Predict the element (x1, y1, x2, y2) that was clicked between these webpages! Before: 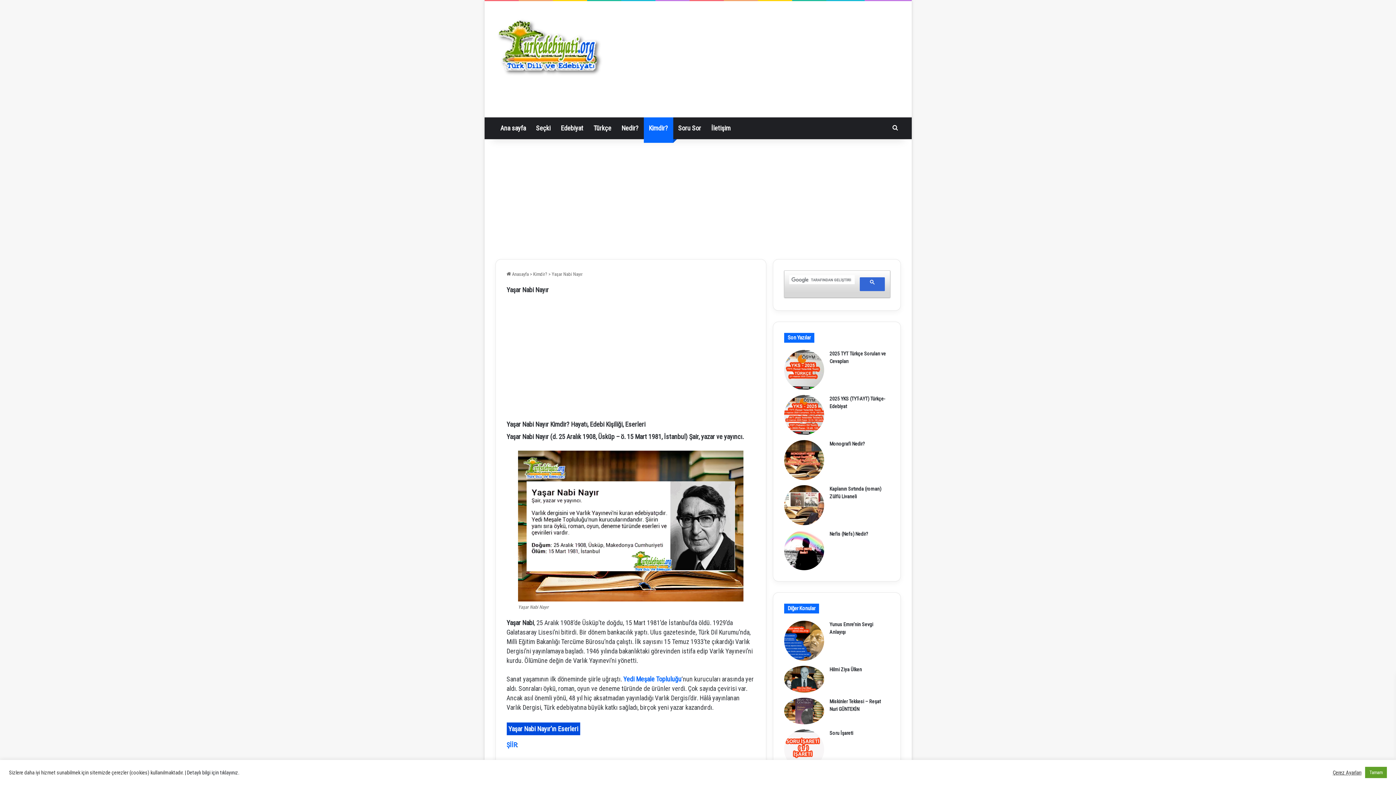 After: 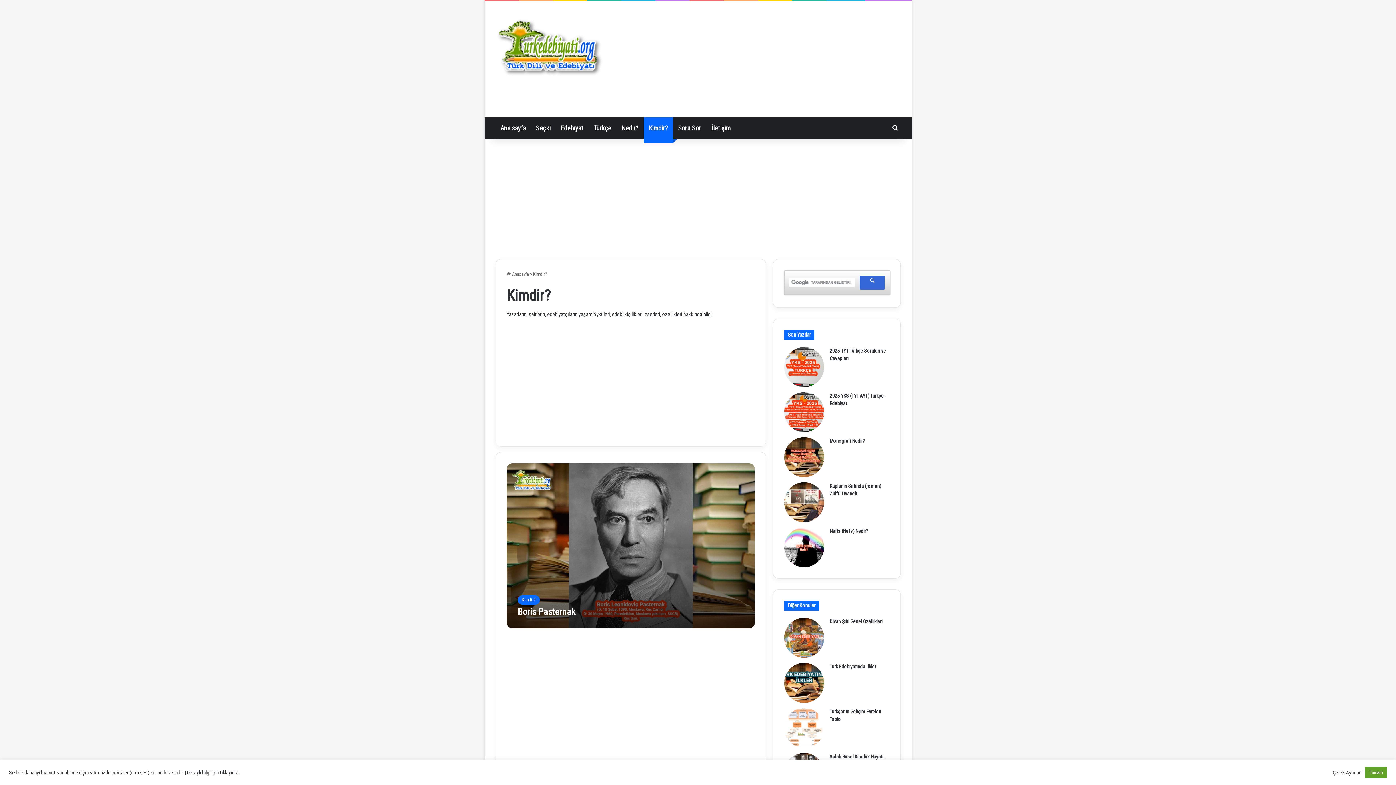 Action: label: Kimdir? bbox: (533, 271, 547, 277)